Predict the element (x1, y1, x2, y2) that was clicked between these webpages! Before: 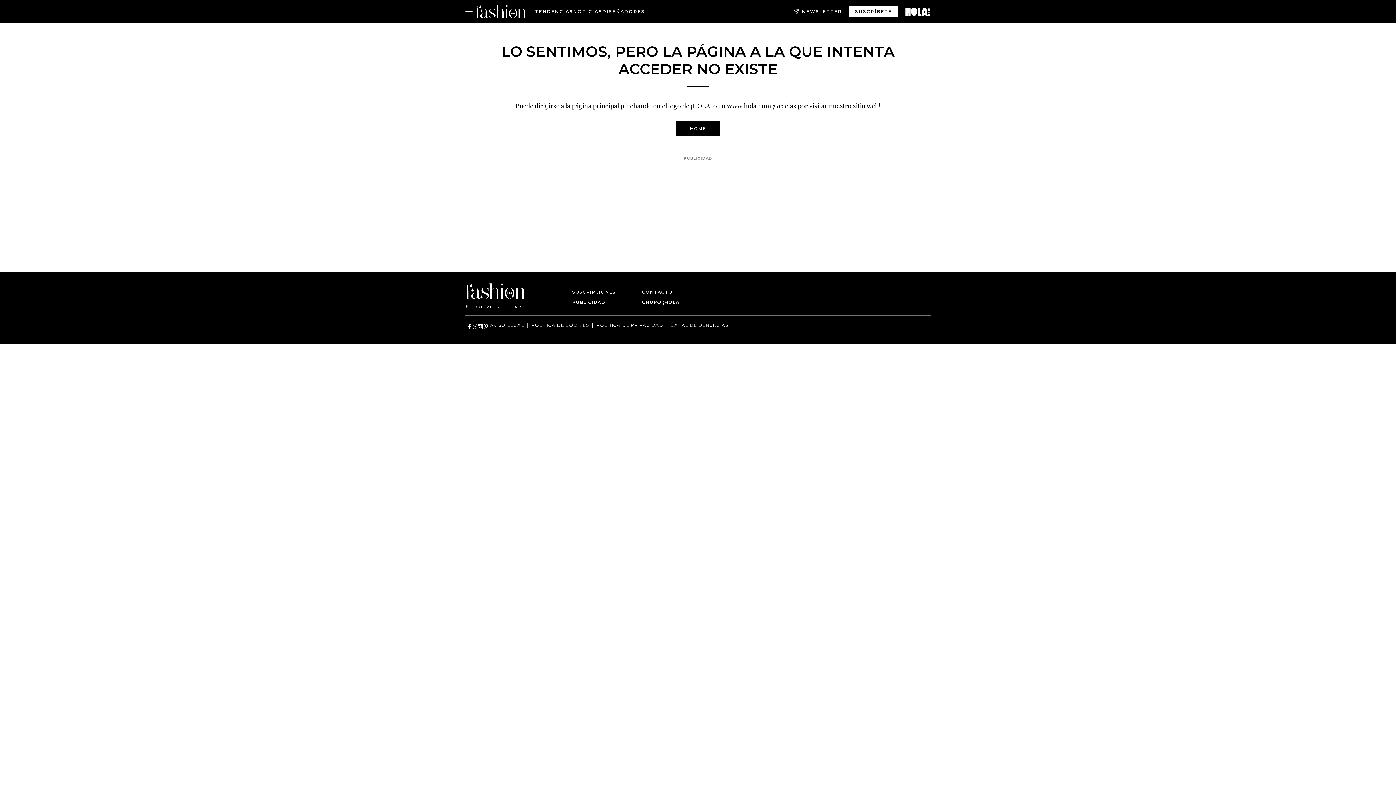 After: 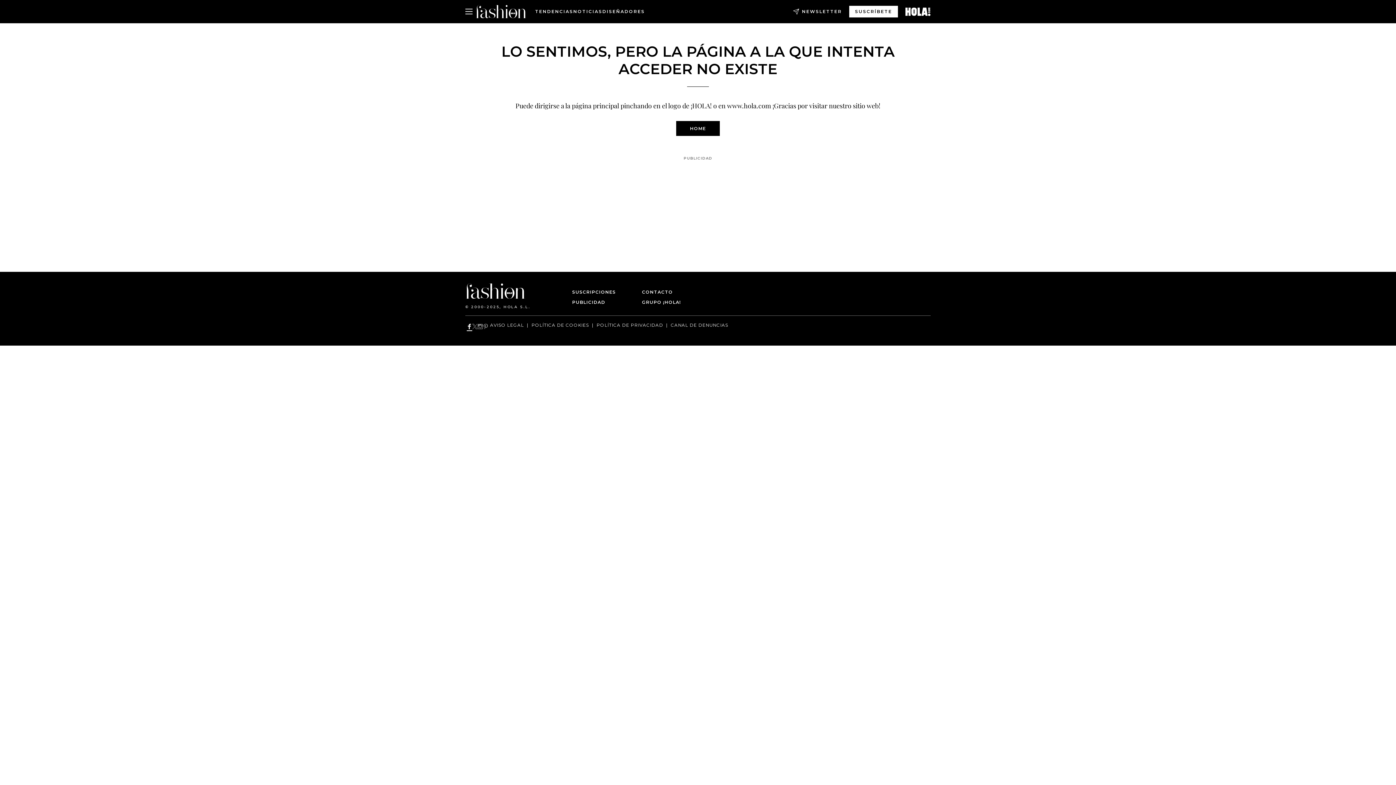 Action: bbox: (466, 324, 472, 329)